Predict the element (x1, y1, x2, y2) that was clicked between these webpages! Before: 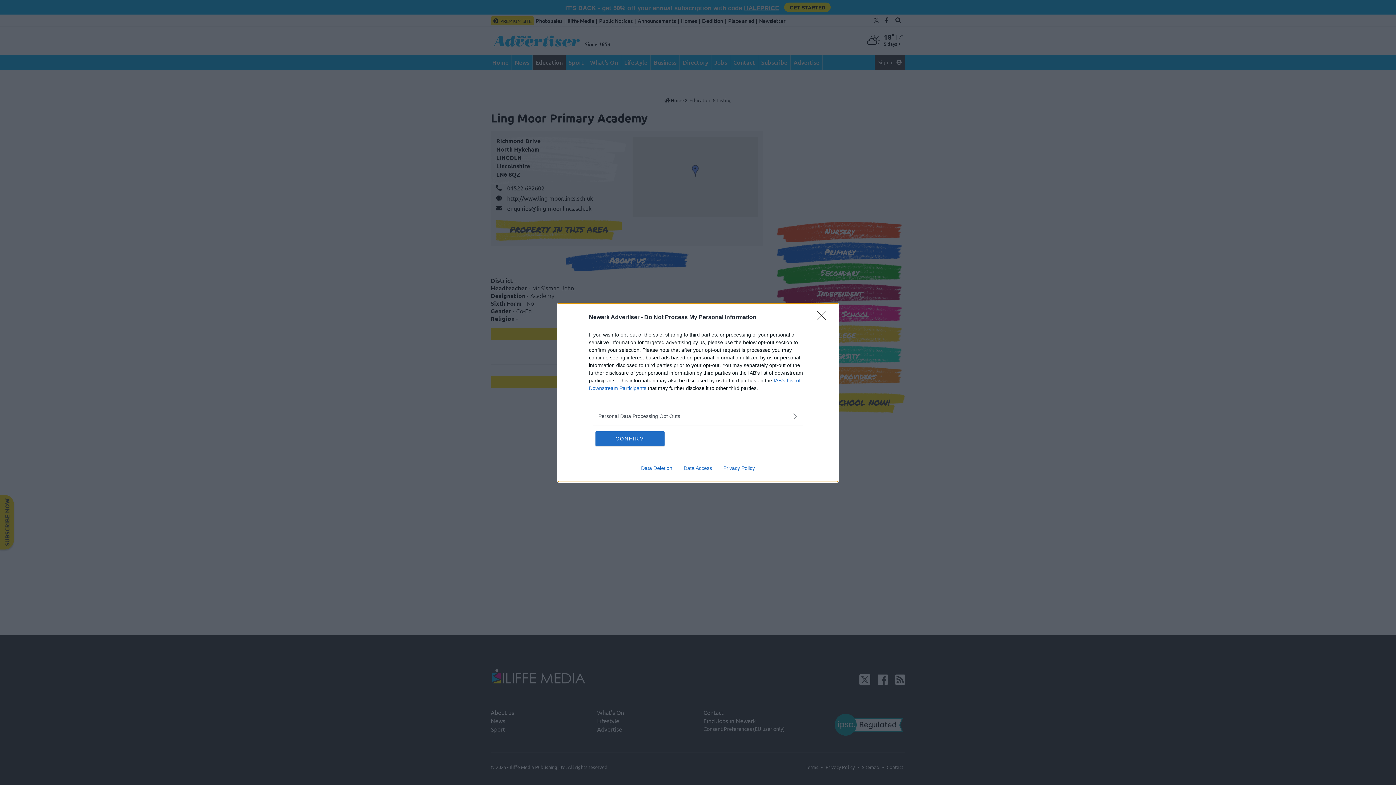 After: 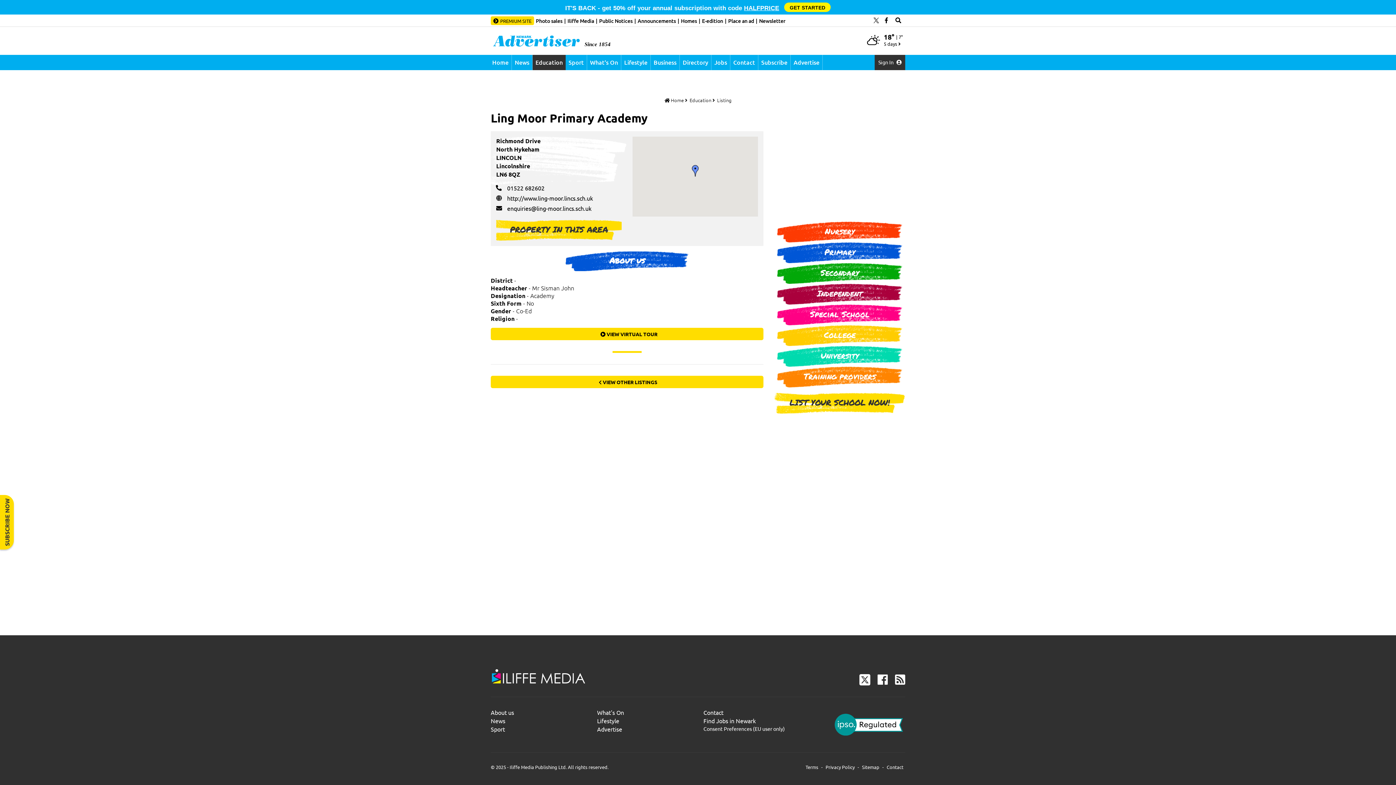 Action: bbox: (817, 310, 830, 324) label: Close